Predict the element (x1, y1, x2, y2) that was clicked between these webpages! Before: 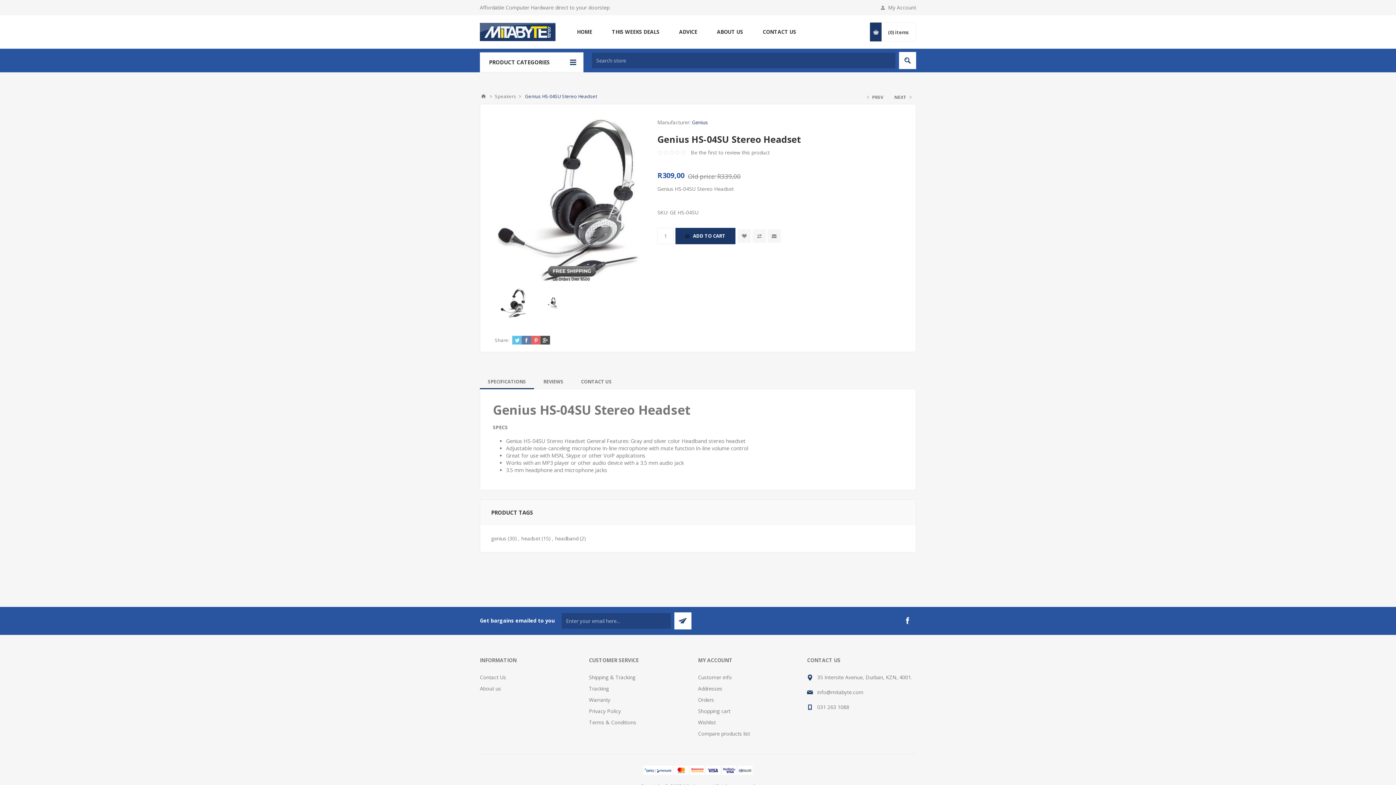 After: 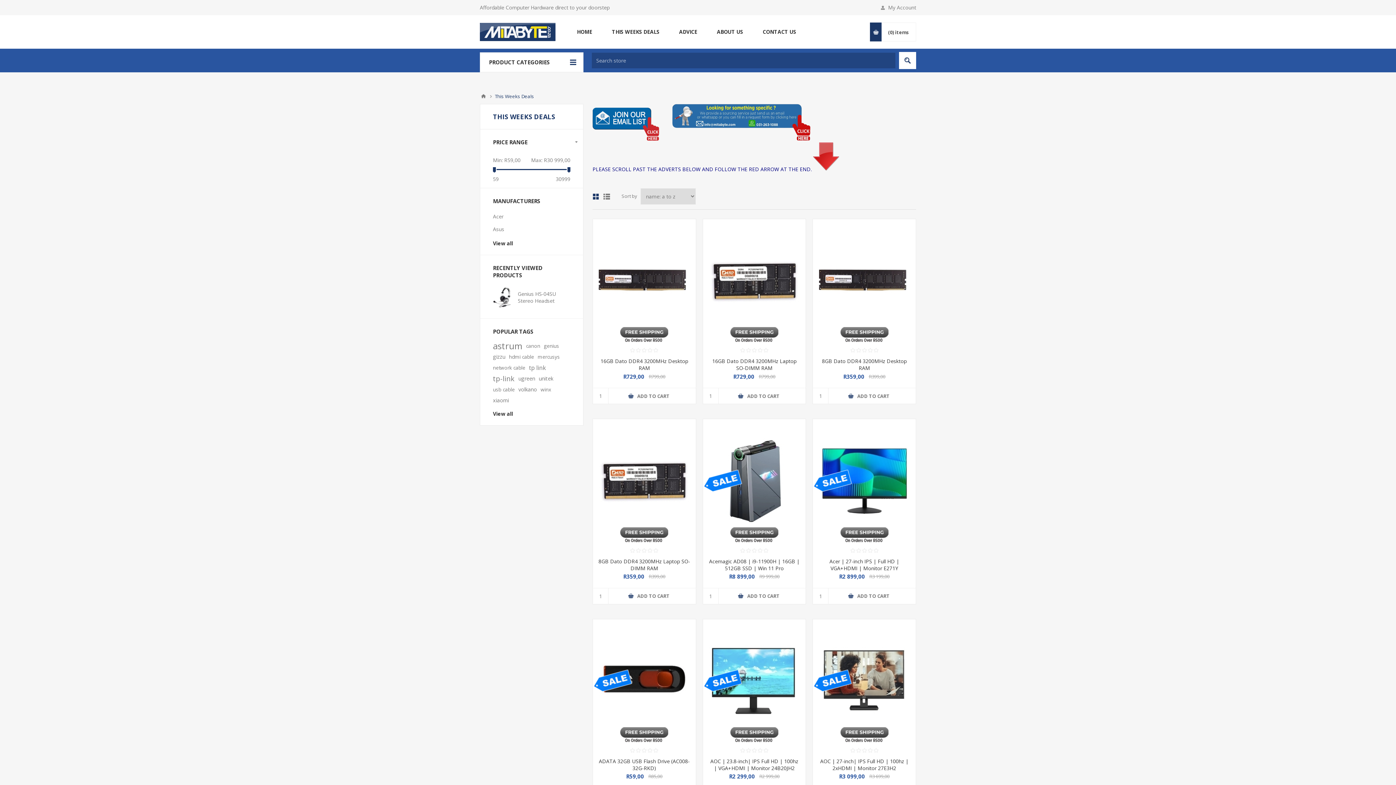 Action: bbox: (602, 26, 669, 37) label: THIS WEEKS DEALS